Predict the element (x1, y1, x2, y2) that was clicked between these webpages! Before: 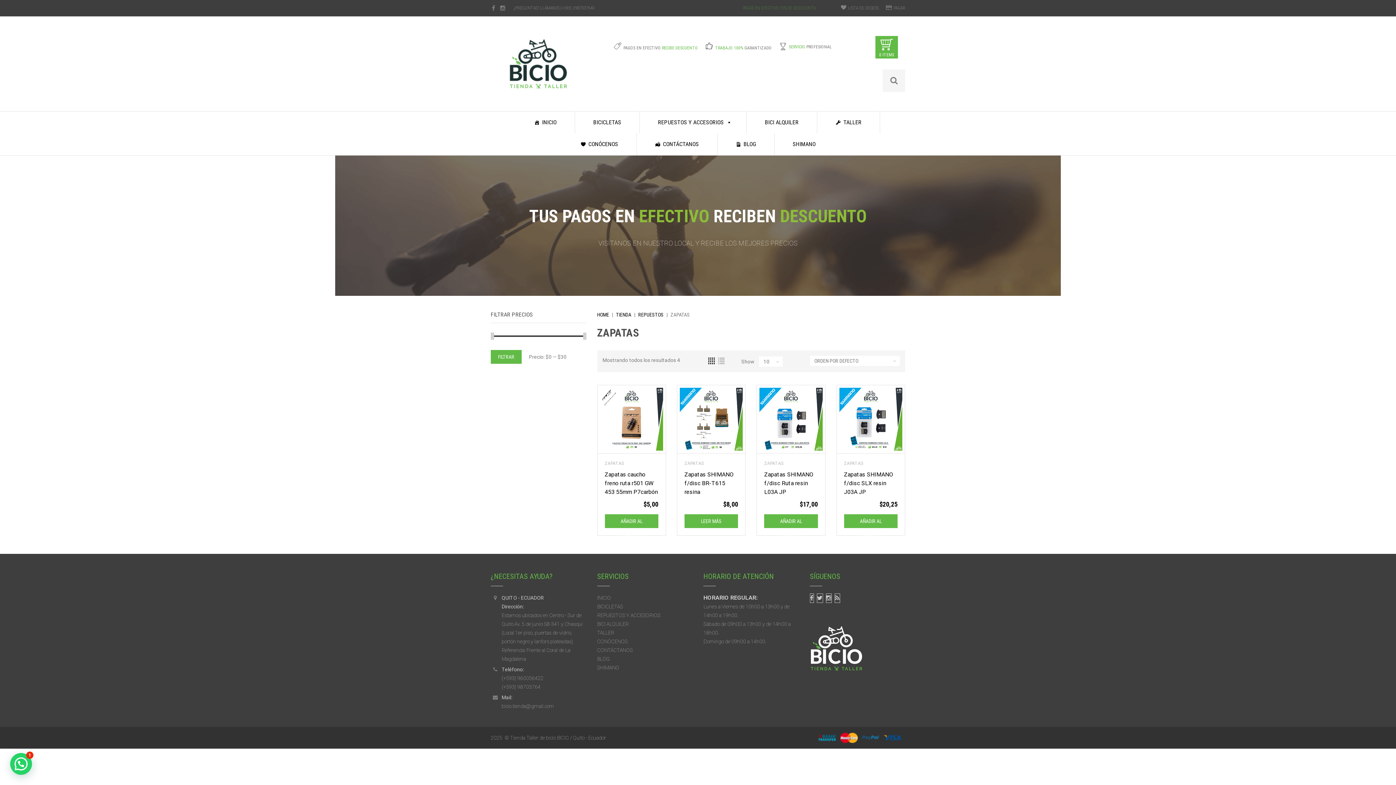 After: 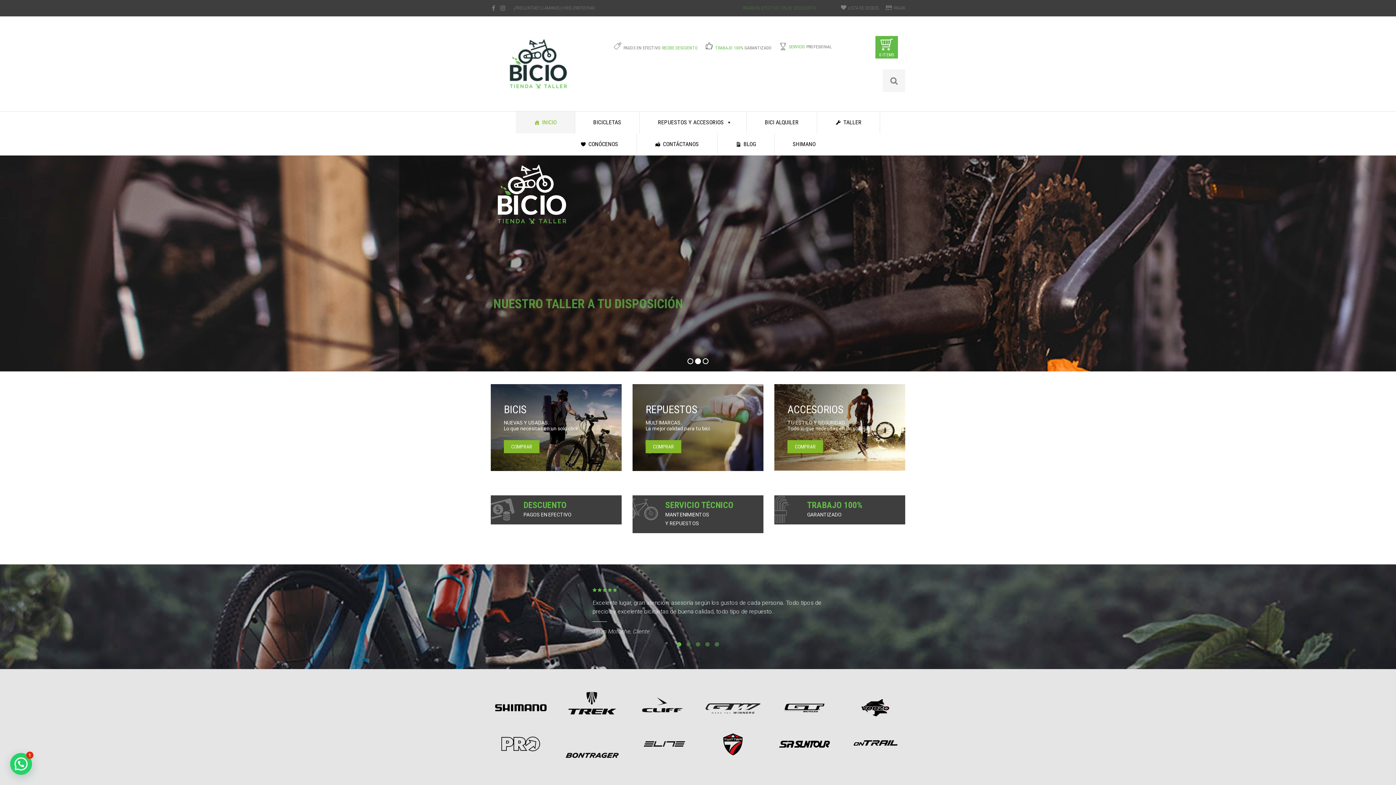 Action: label: INICIO bbox: (516, 111, 575, 133)